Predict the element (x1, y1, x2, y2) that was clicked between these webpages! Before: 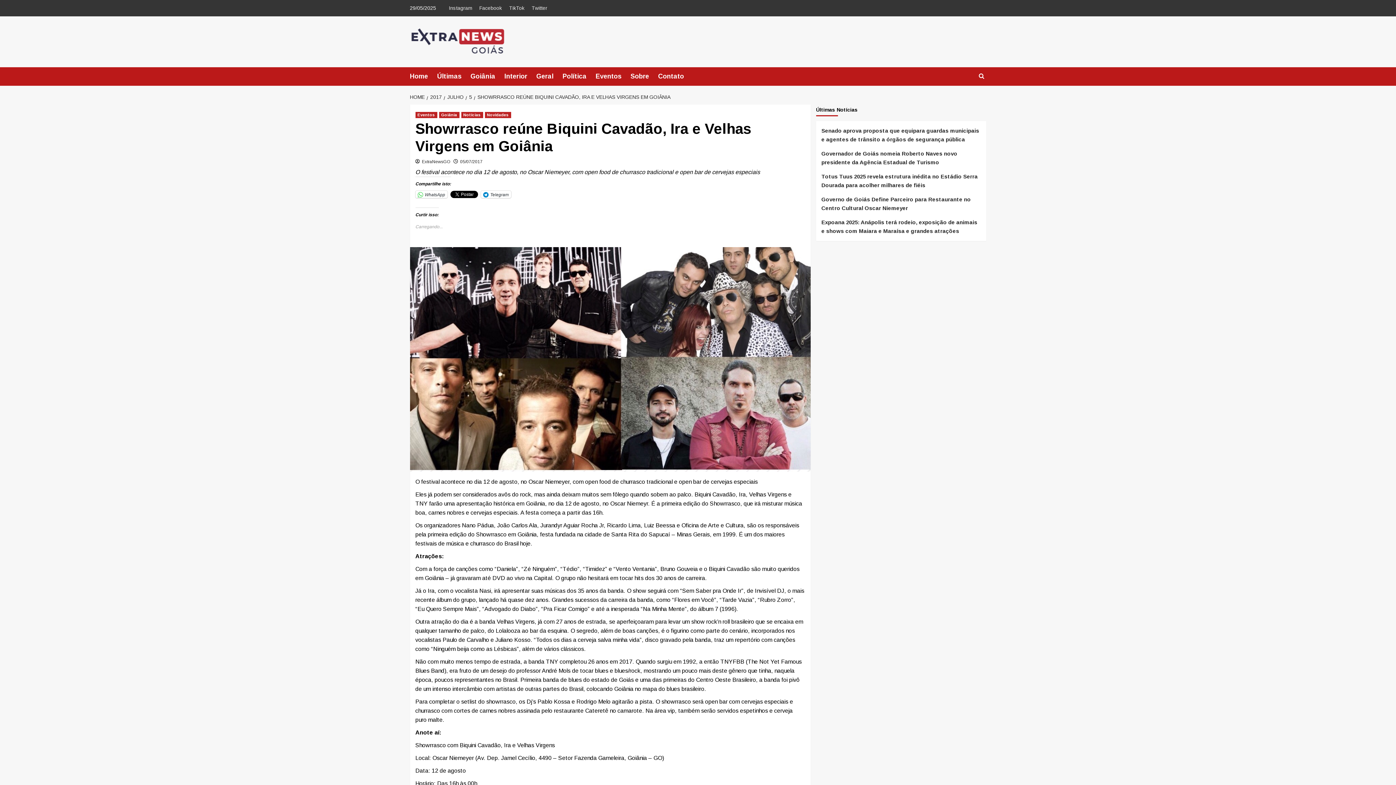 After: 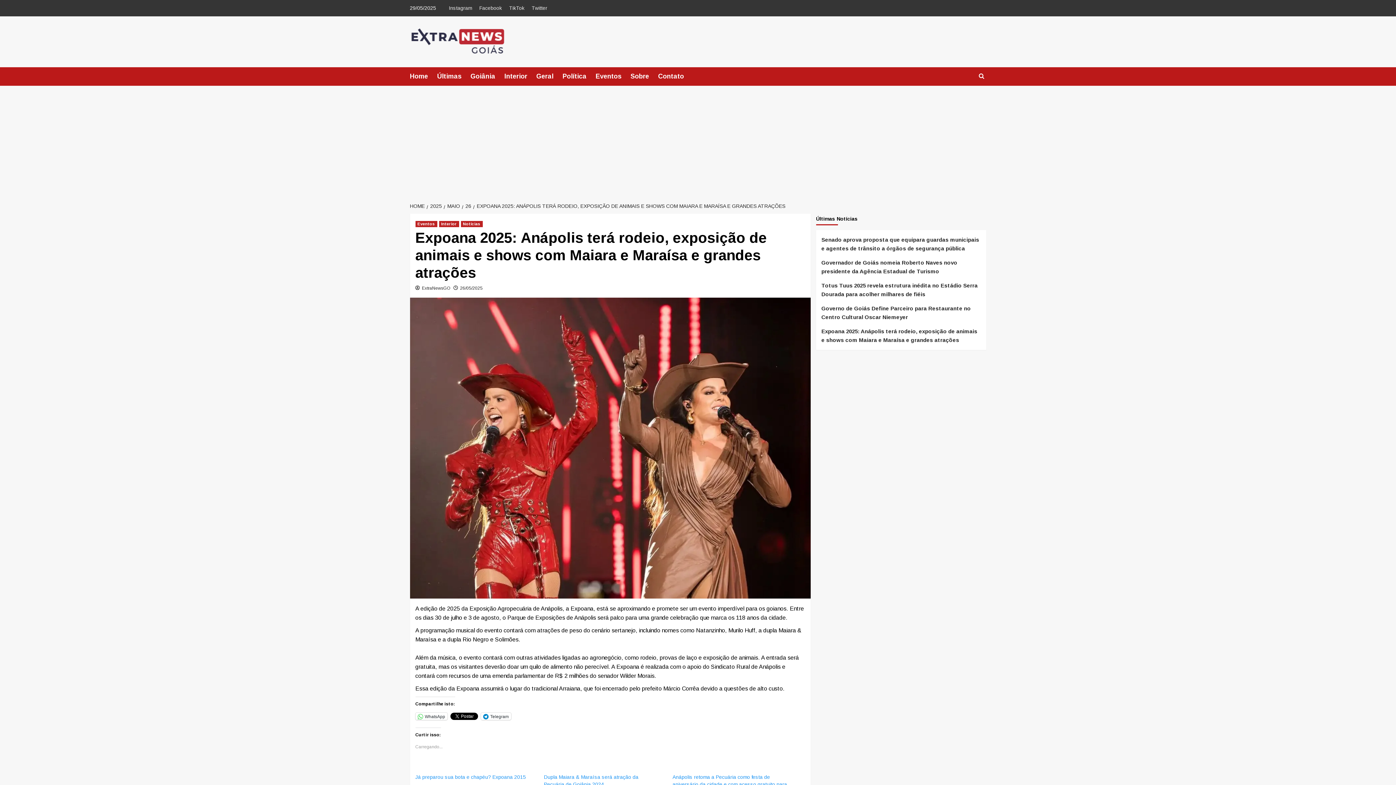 Action: bbox: (821, 218, 980, 235) label: Expoana 2025: Anápolis terá rodeio, exposição de animais e shows com Maiara e Maraísa e grandes atrações